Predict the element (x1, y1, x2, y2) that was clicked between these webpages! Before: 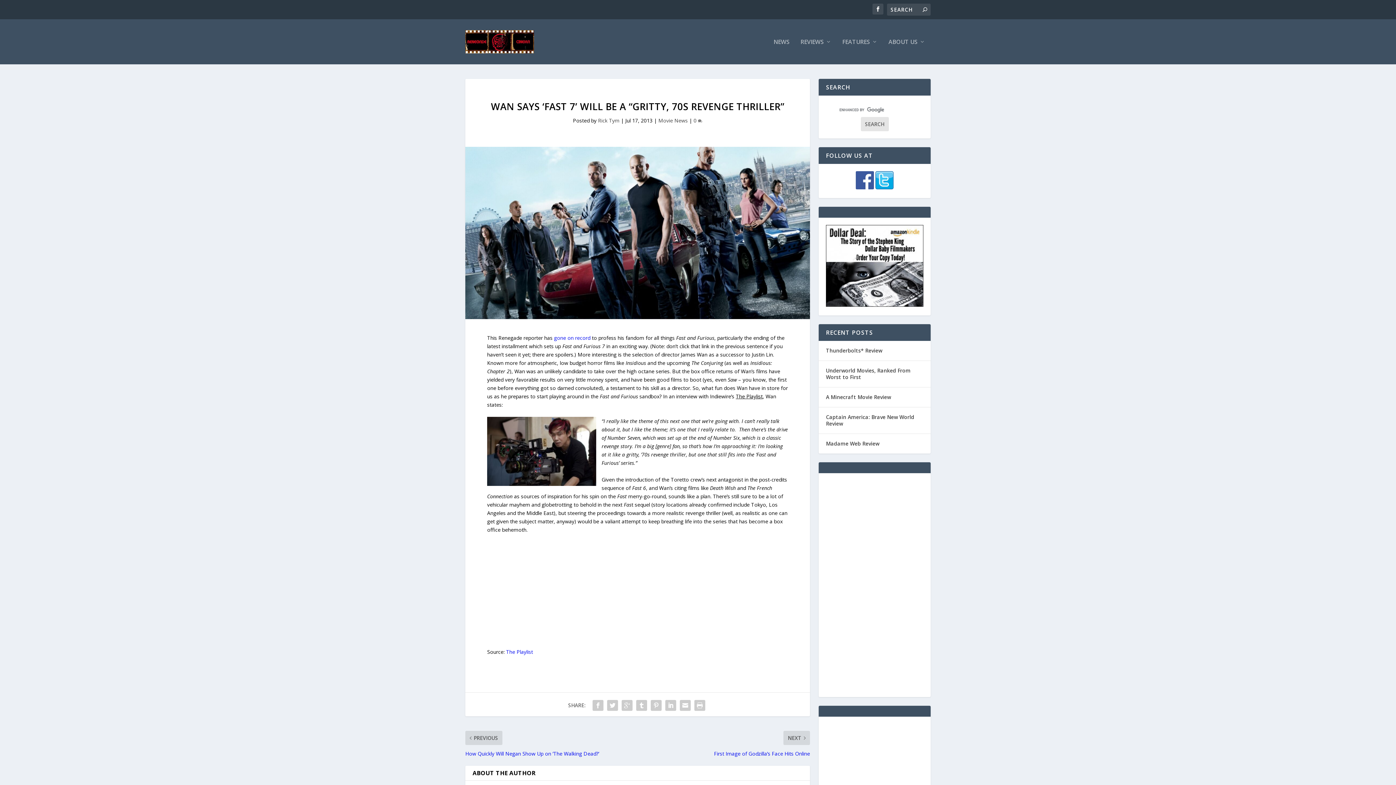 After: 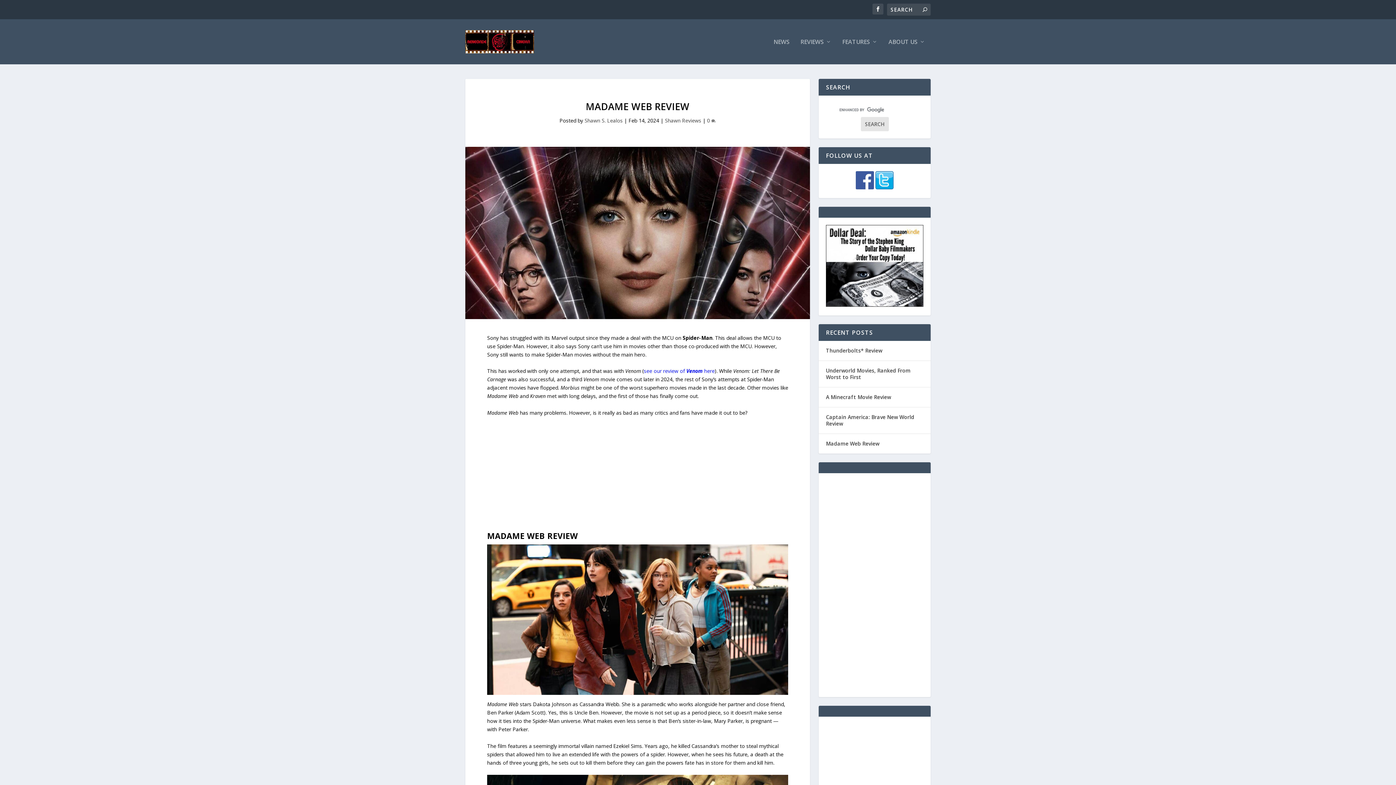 Action: label: Madame Web Review bbox: (826, 439, 879, 448)